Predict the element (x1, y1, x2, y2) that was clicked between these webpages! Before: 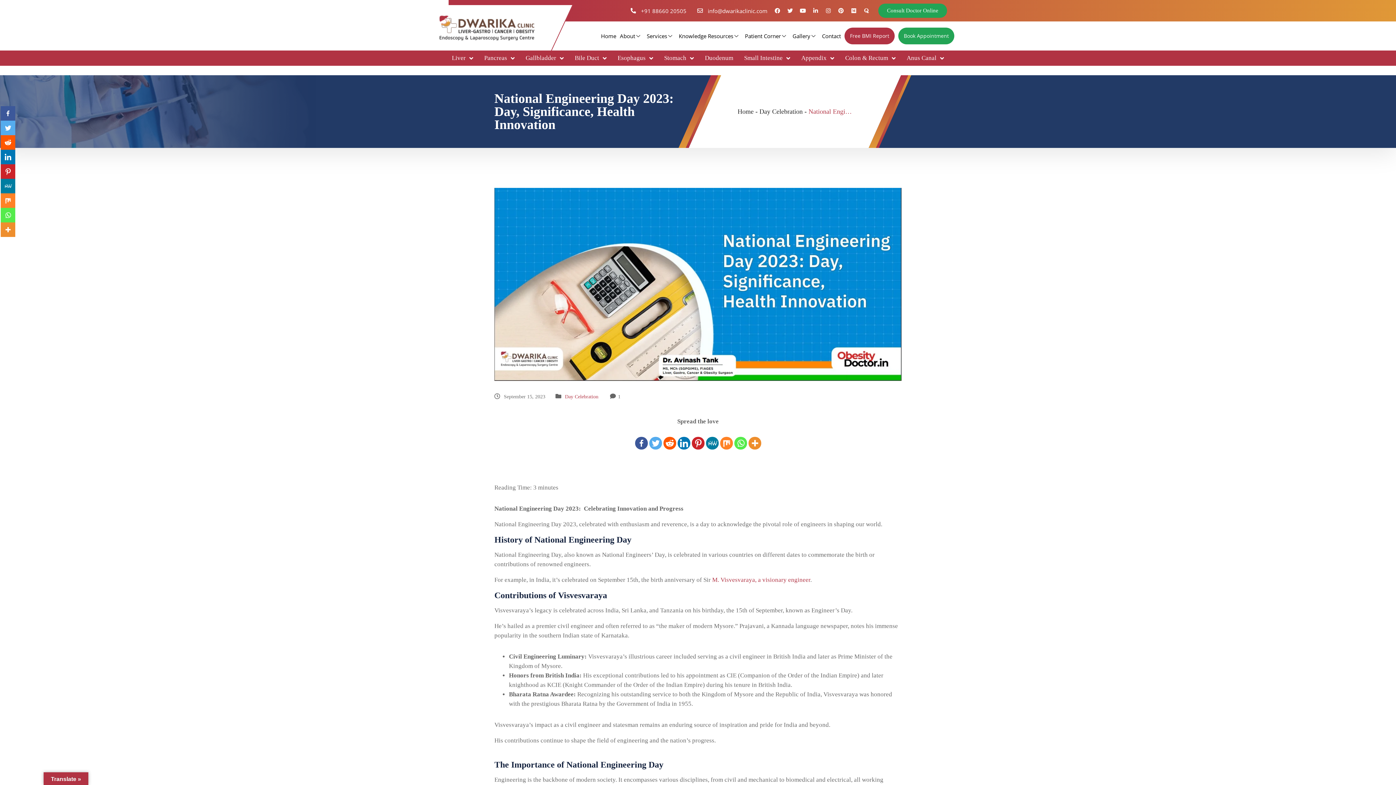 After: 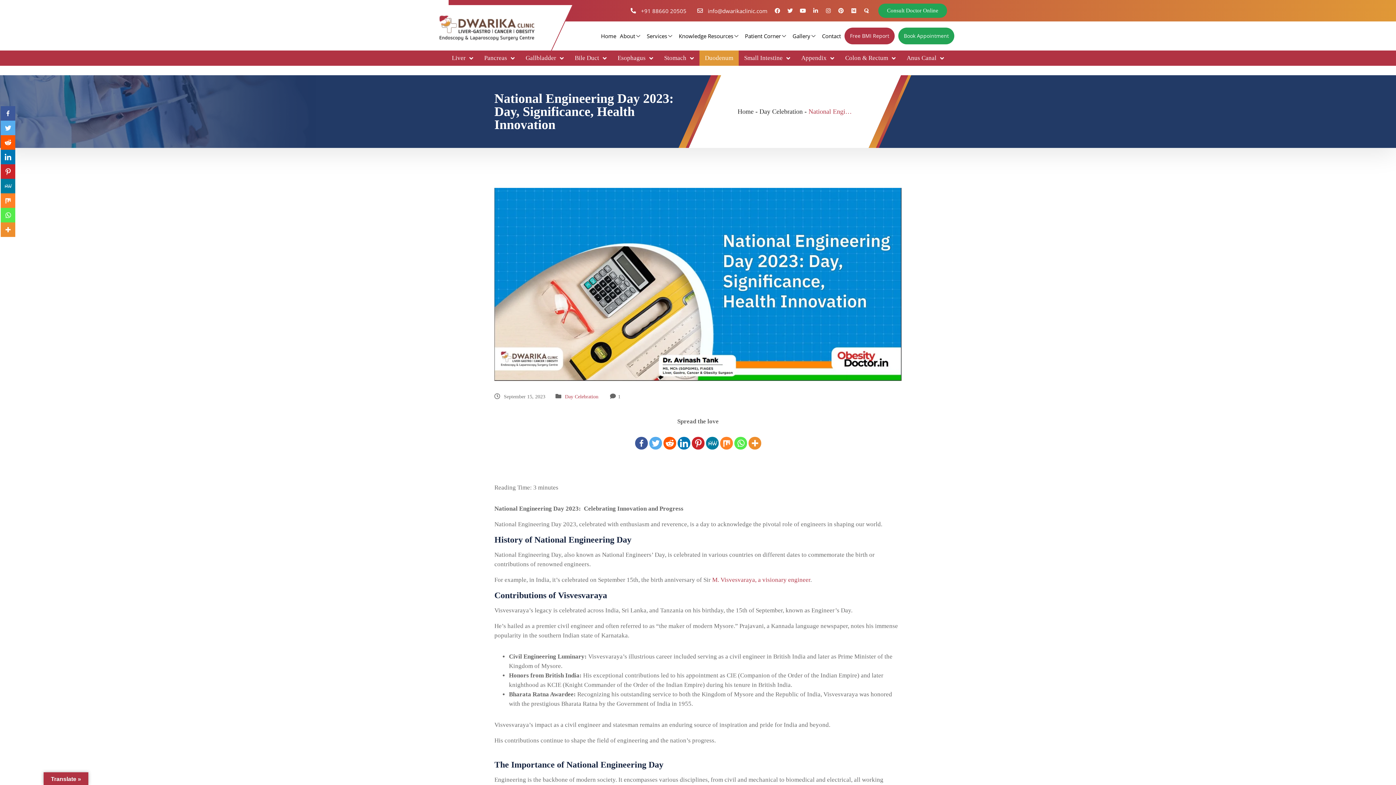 Action: bbox: (699, 50, 738, 65) label: Duodenum